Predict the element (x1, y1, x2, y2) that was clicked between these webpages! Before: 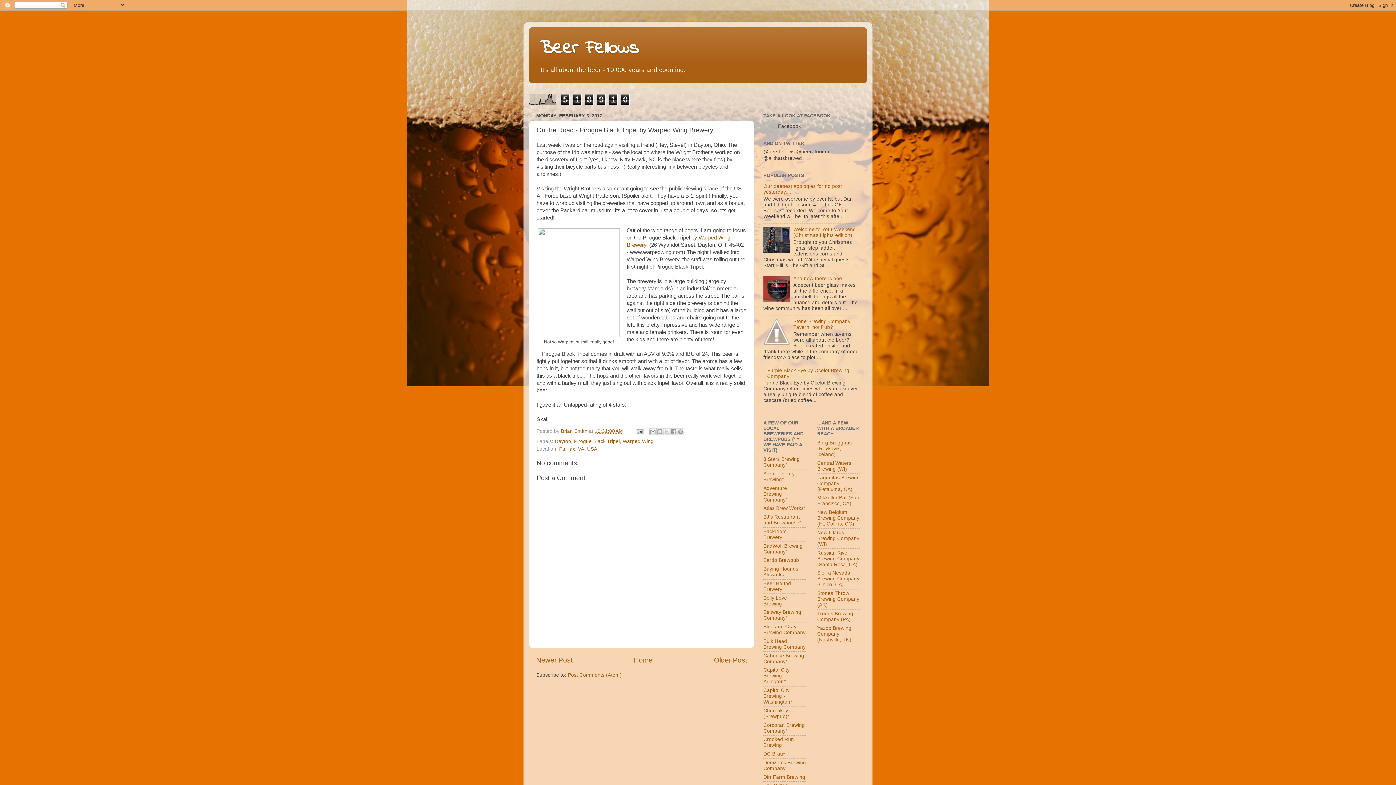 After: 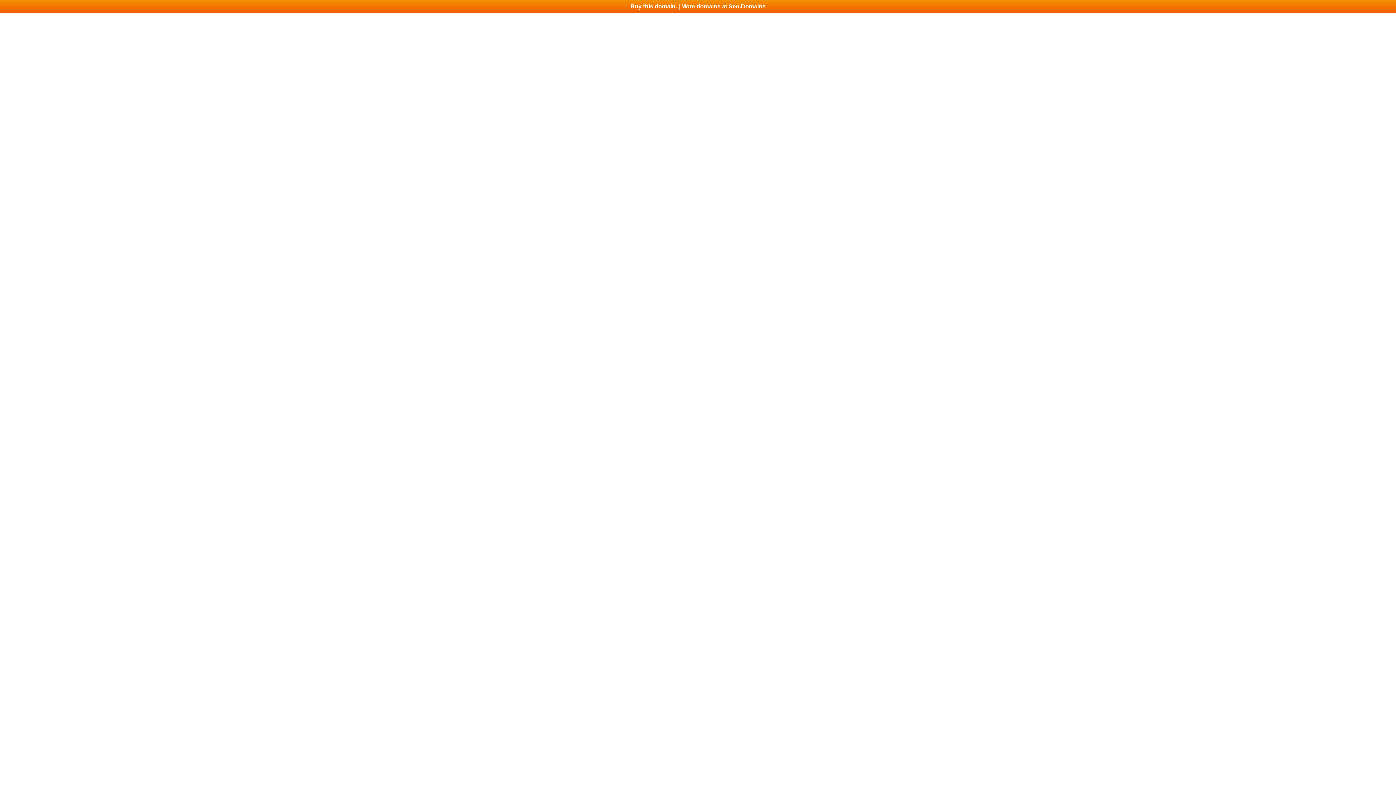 Action: bbox: (763, 557, 801, 563) label: Bardo Brewpub*